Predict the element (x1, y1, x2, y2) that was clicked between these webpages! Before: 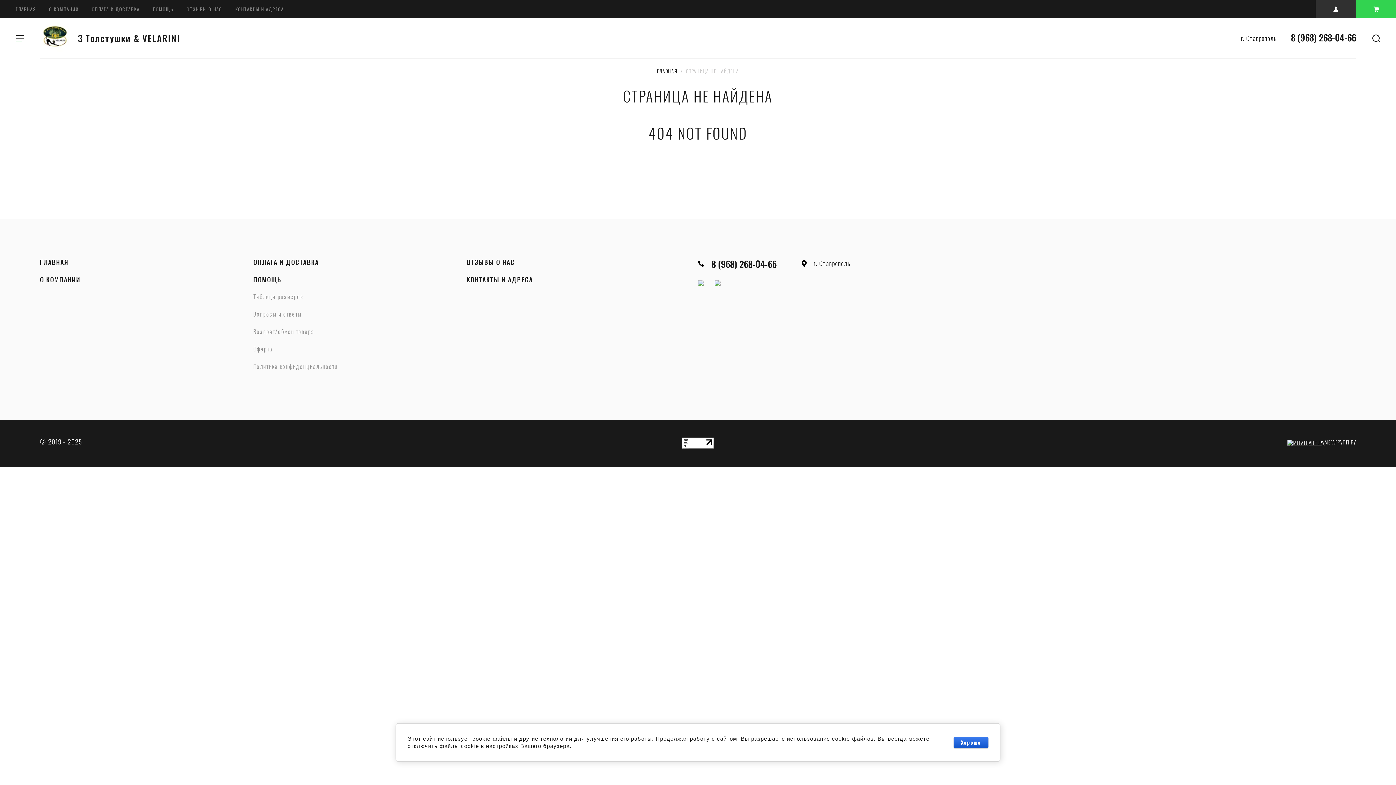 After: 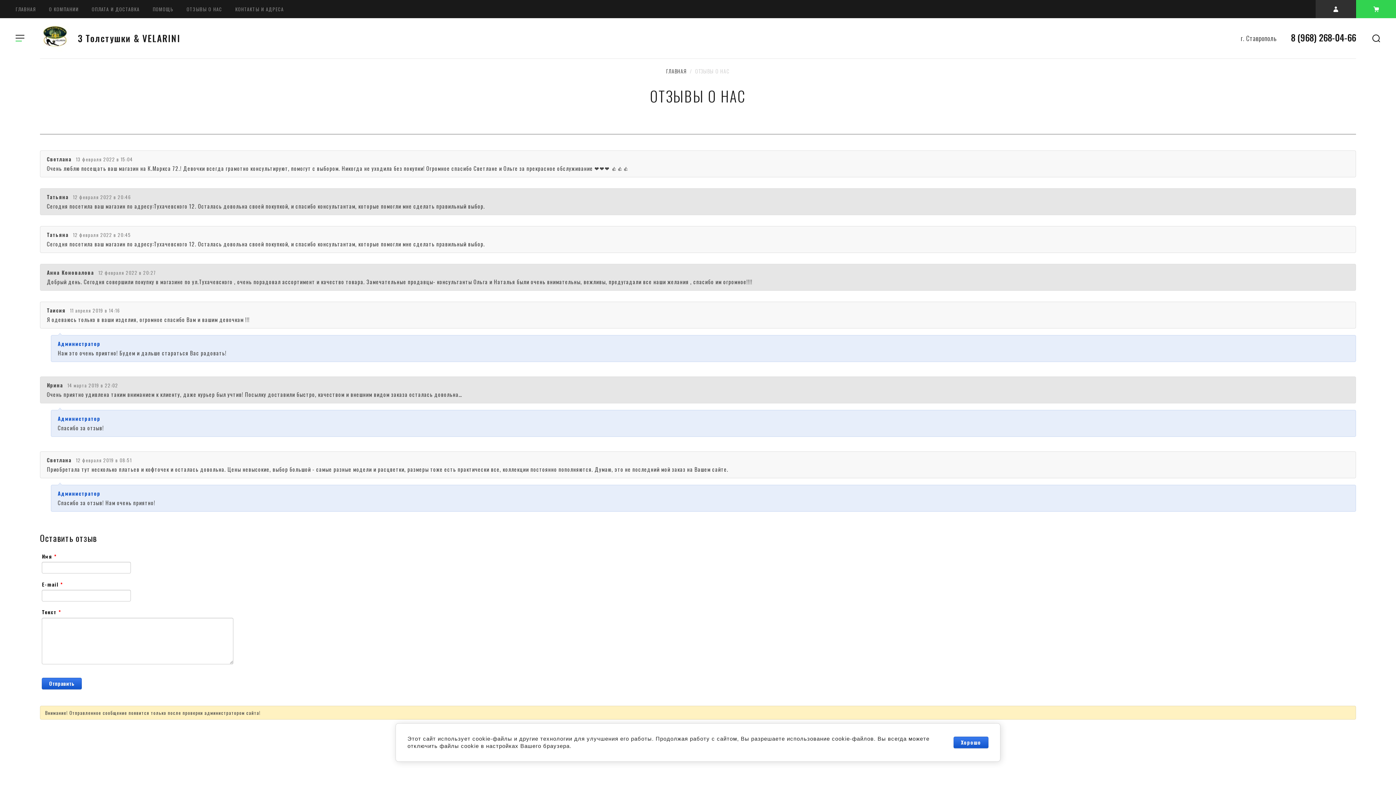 Action: bbox: (180, 0, 228, 18) label: ОТЗЫВЫ О НАС